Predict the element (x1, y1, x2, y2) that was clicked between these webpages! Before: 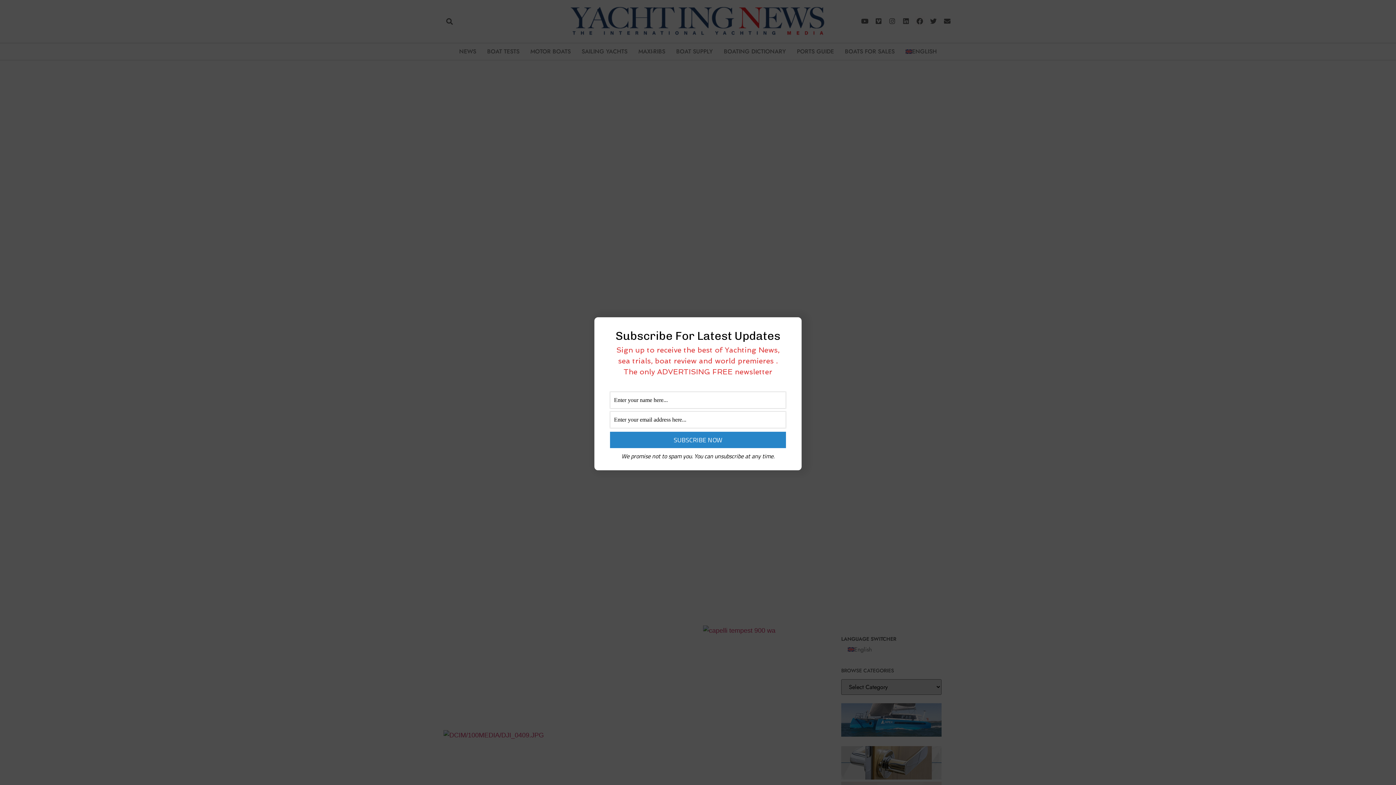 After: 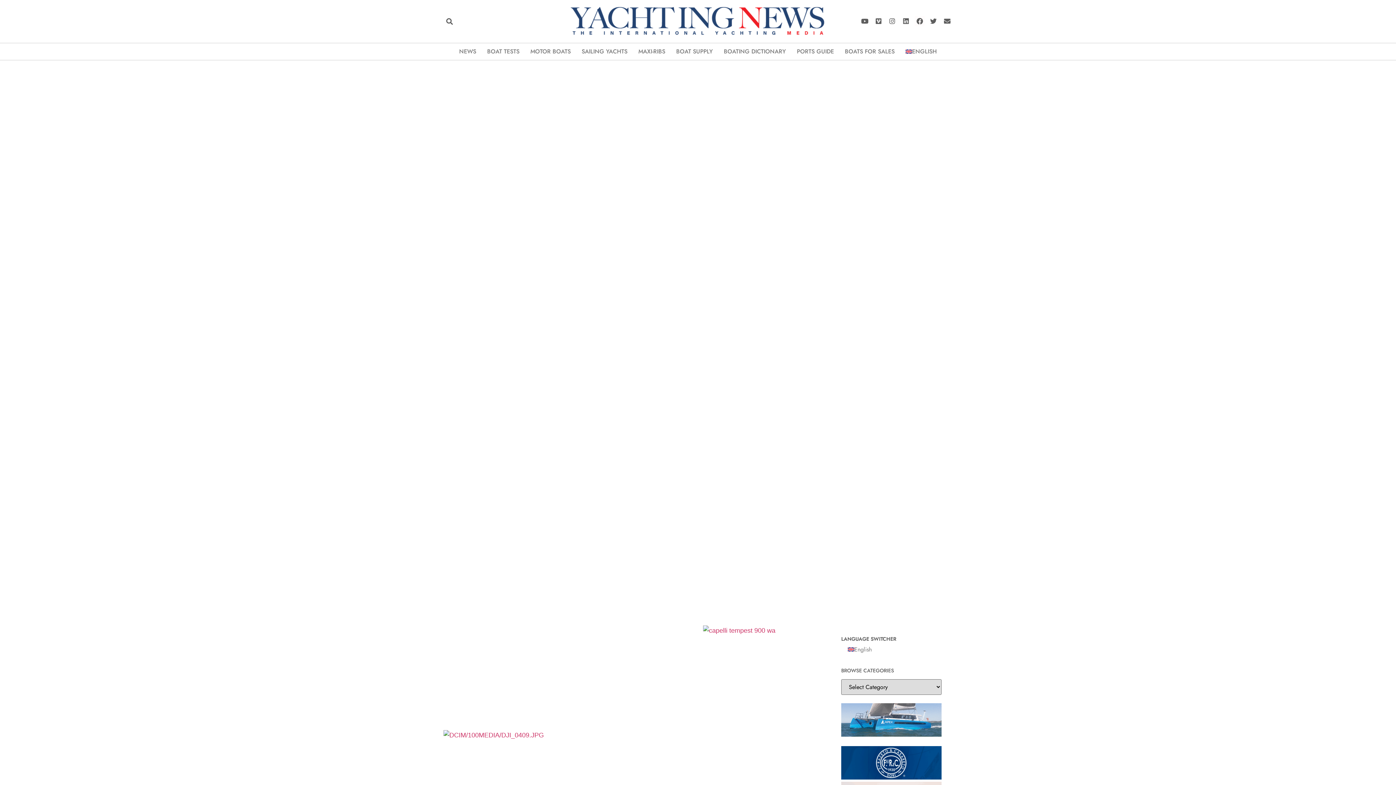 Action: bbox: (787, 324, 796, 332)